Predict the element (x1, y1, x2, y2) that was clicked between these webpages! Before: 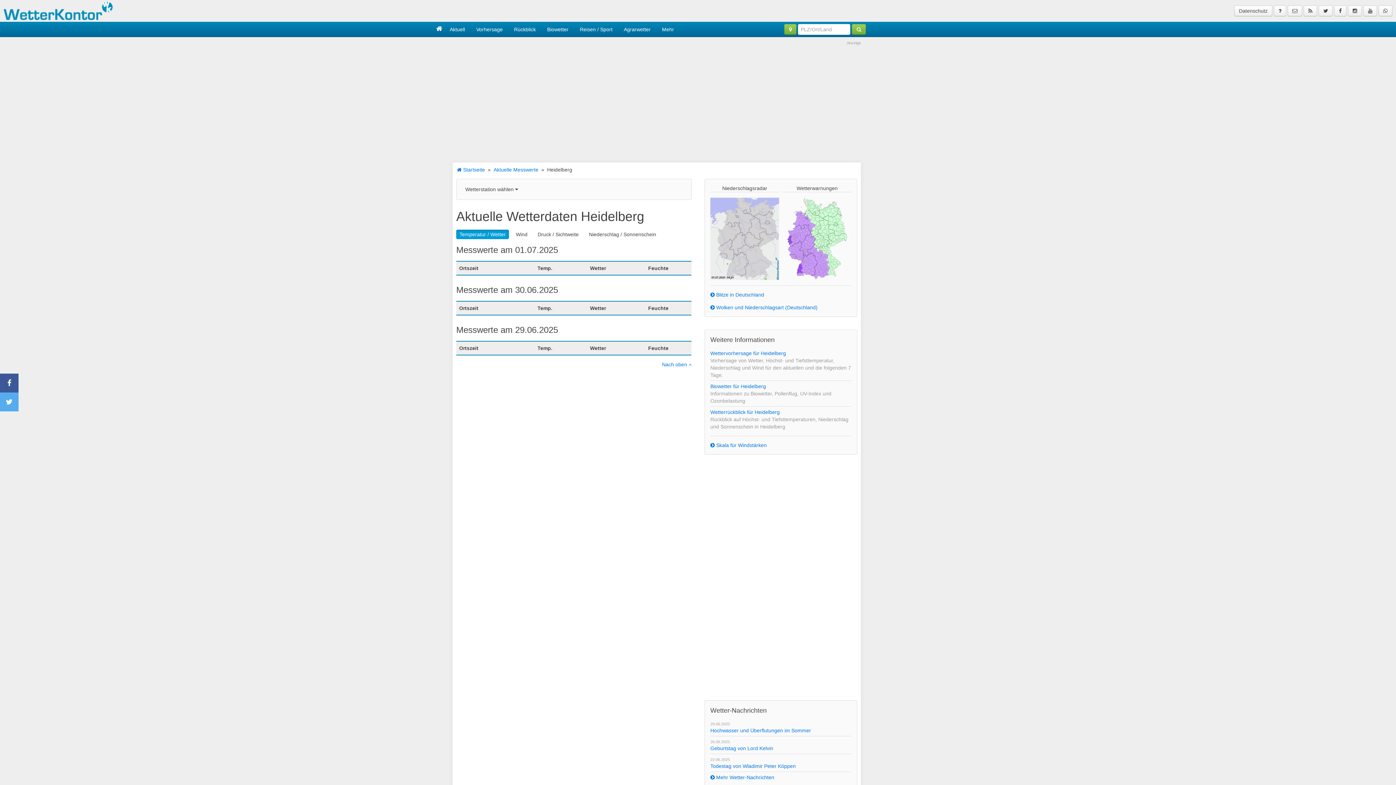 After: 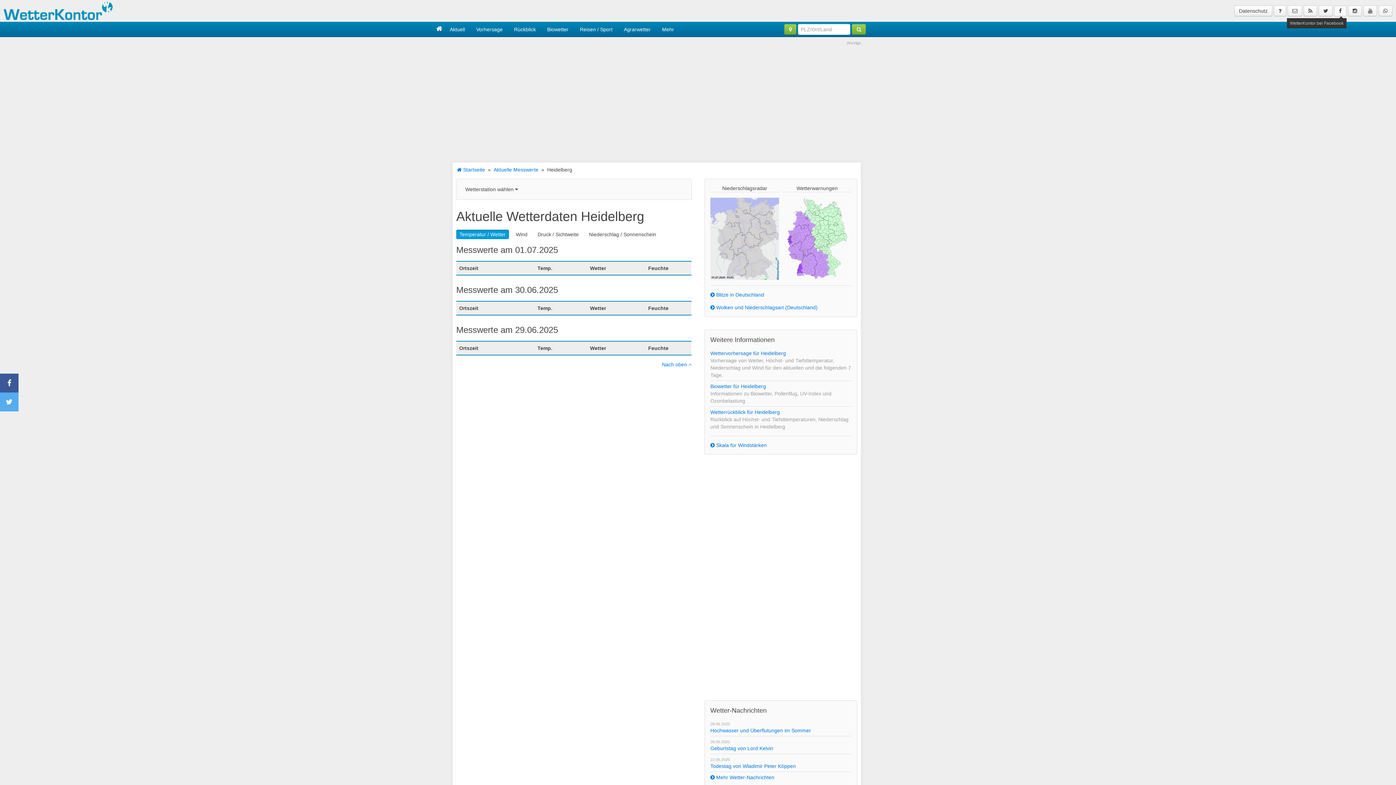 Action: bbox: (1334, 5, 1346, 16)